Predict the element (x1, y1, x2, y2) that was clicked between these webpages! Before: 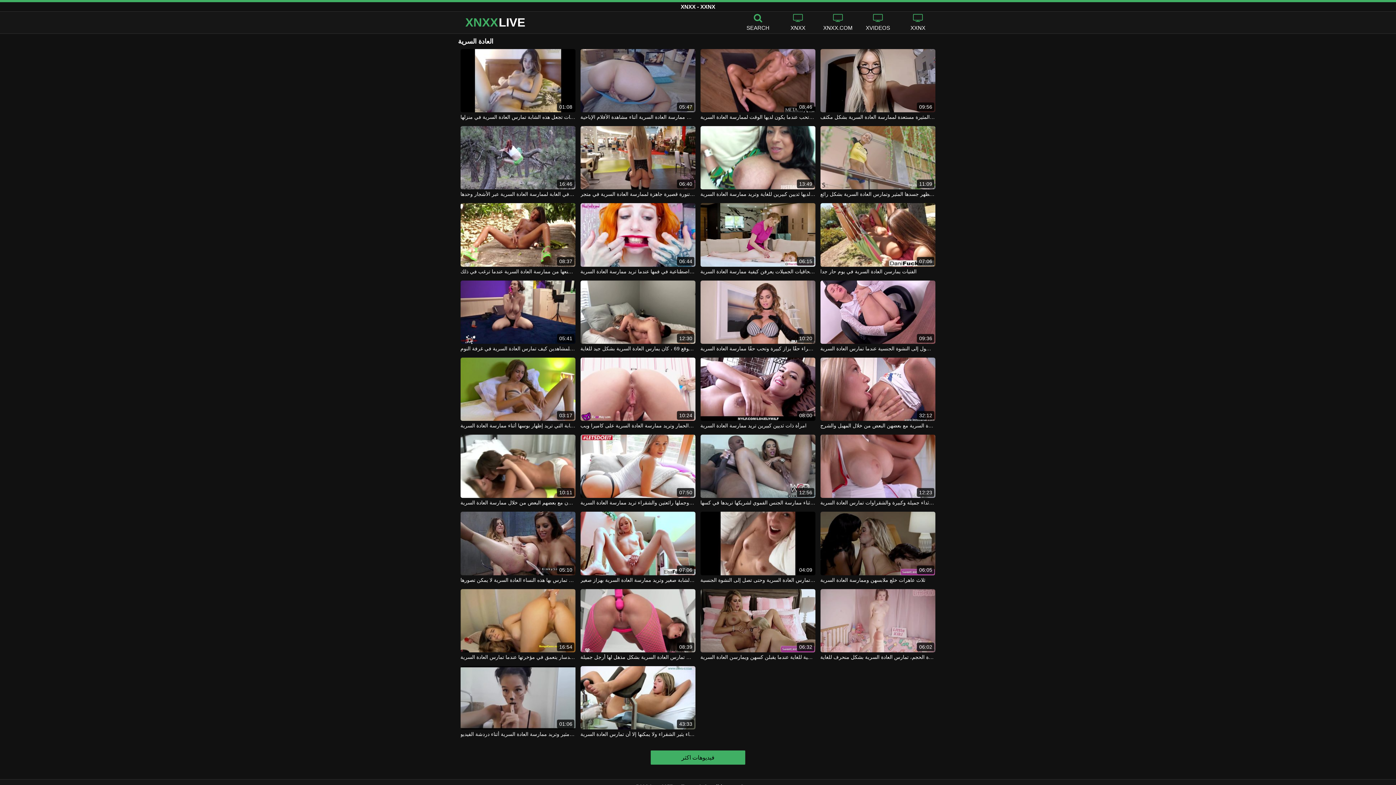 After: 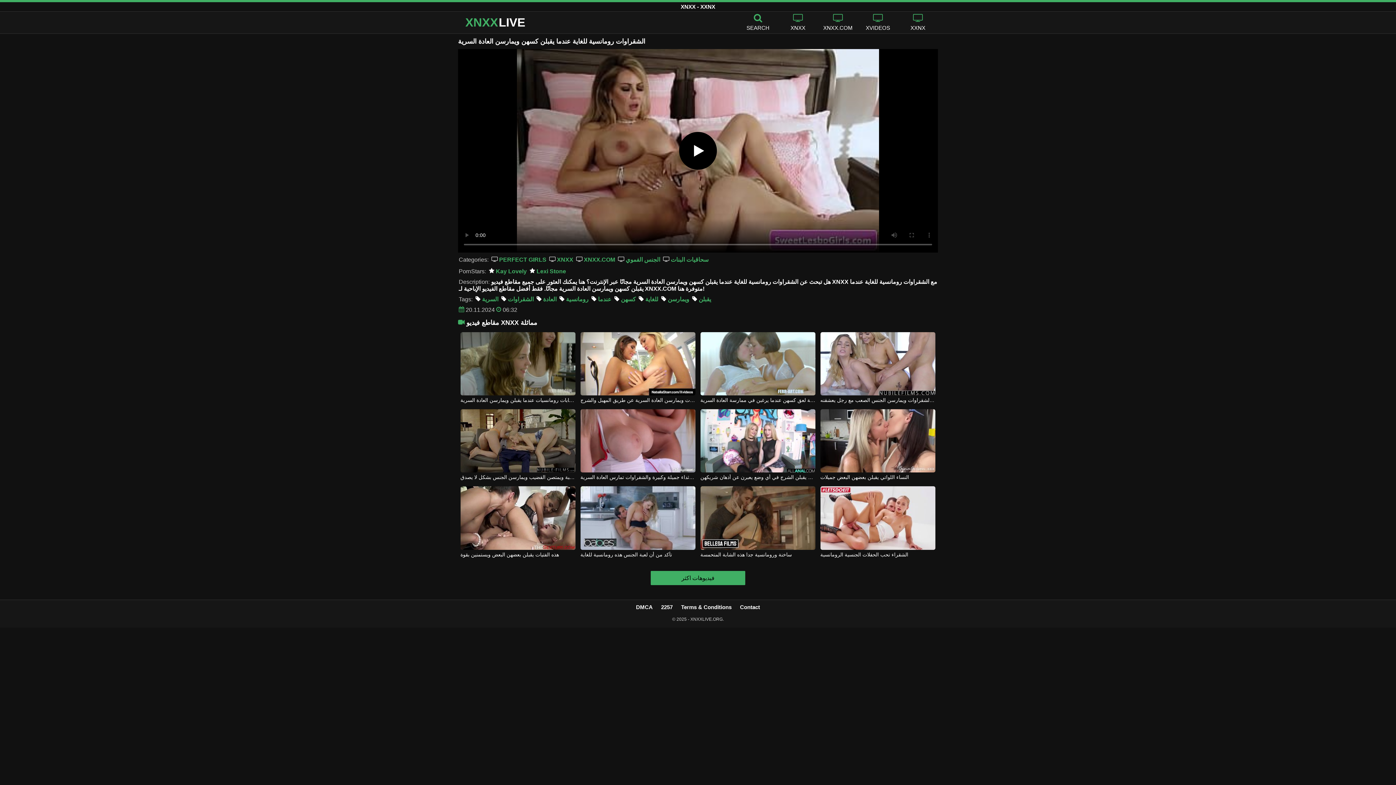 Action: bbox: (700, 589, 815, 652) label: 06:32